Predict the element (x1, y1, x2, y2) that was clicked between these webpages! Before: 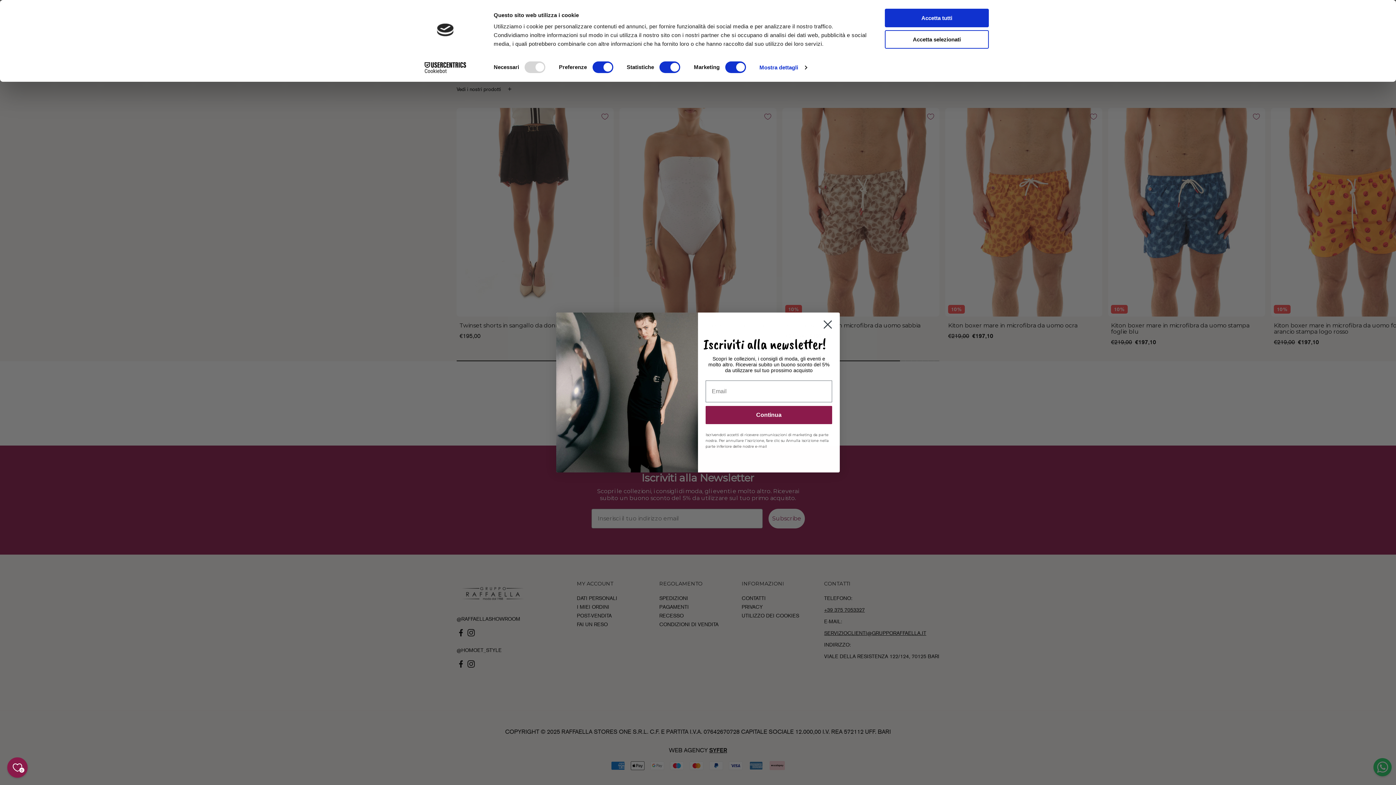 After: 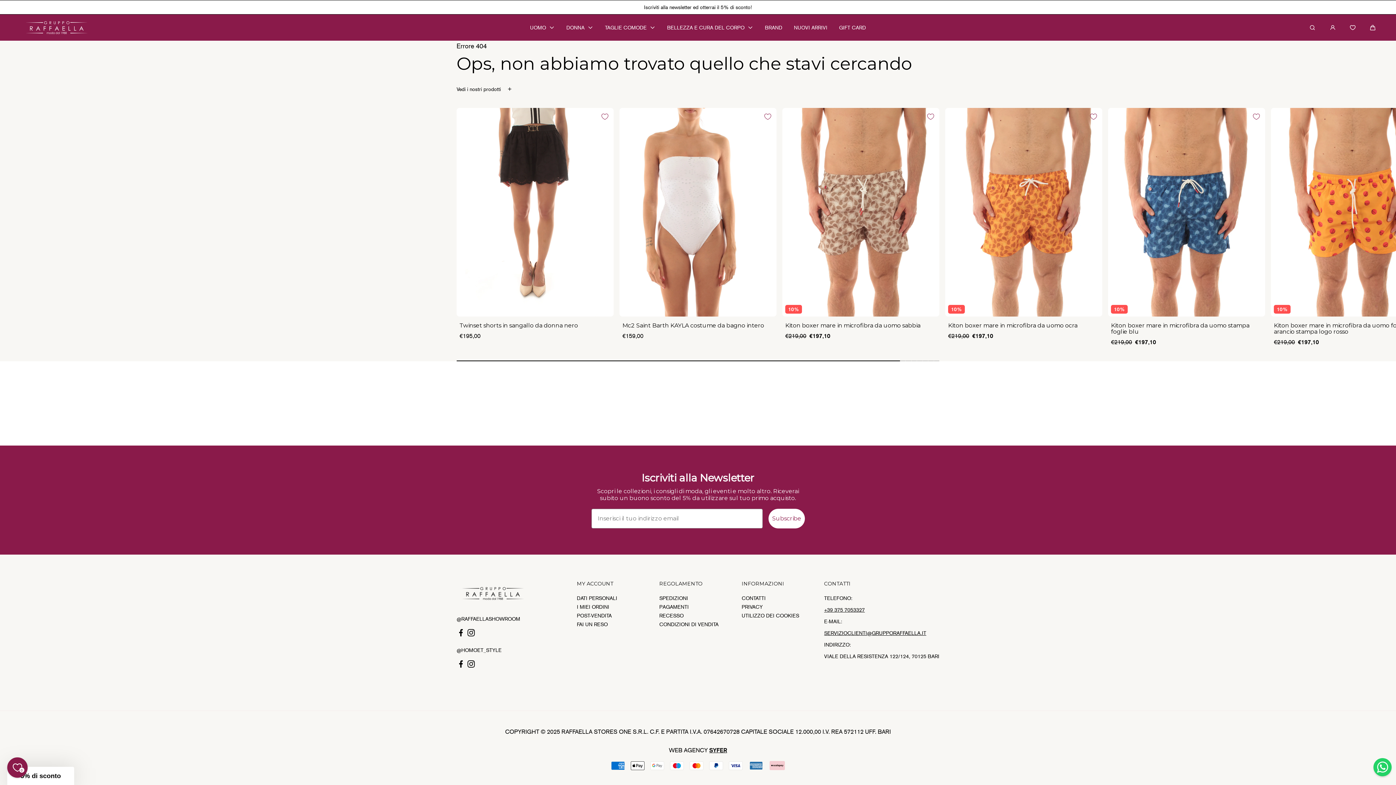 Action: label: Accetta tutti bbox: (885, 8, 989, 27)